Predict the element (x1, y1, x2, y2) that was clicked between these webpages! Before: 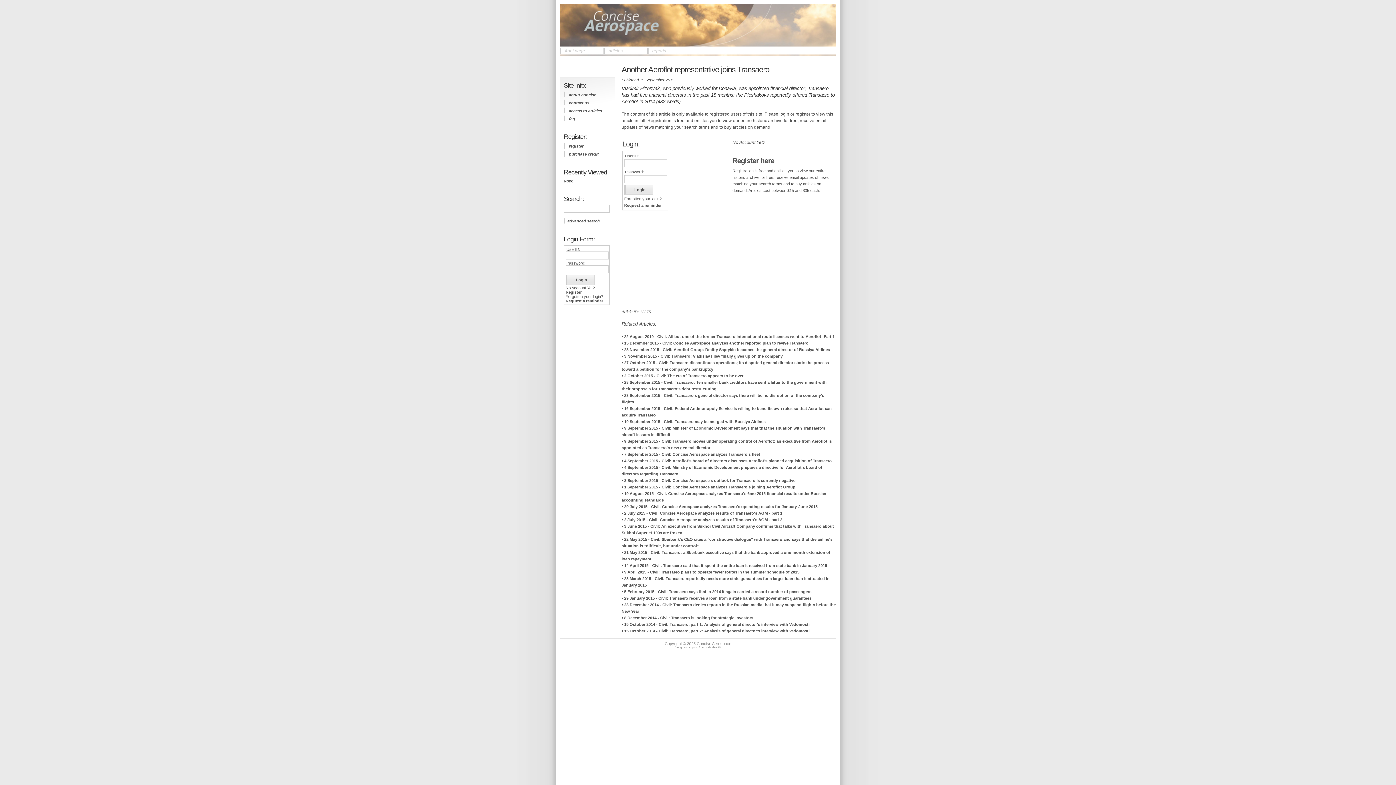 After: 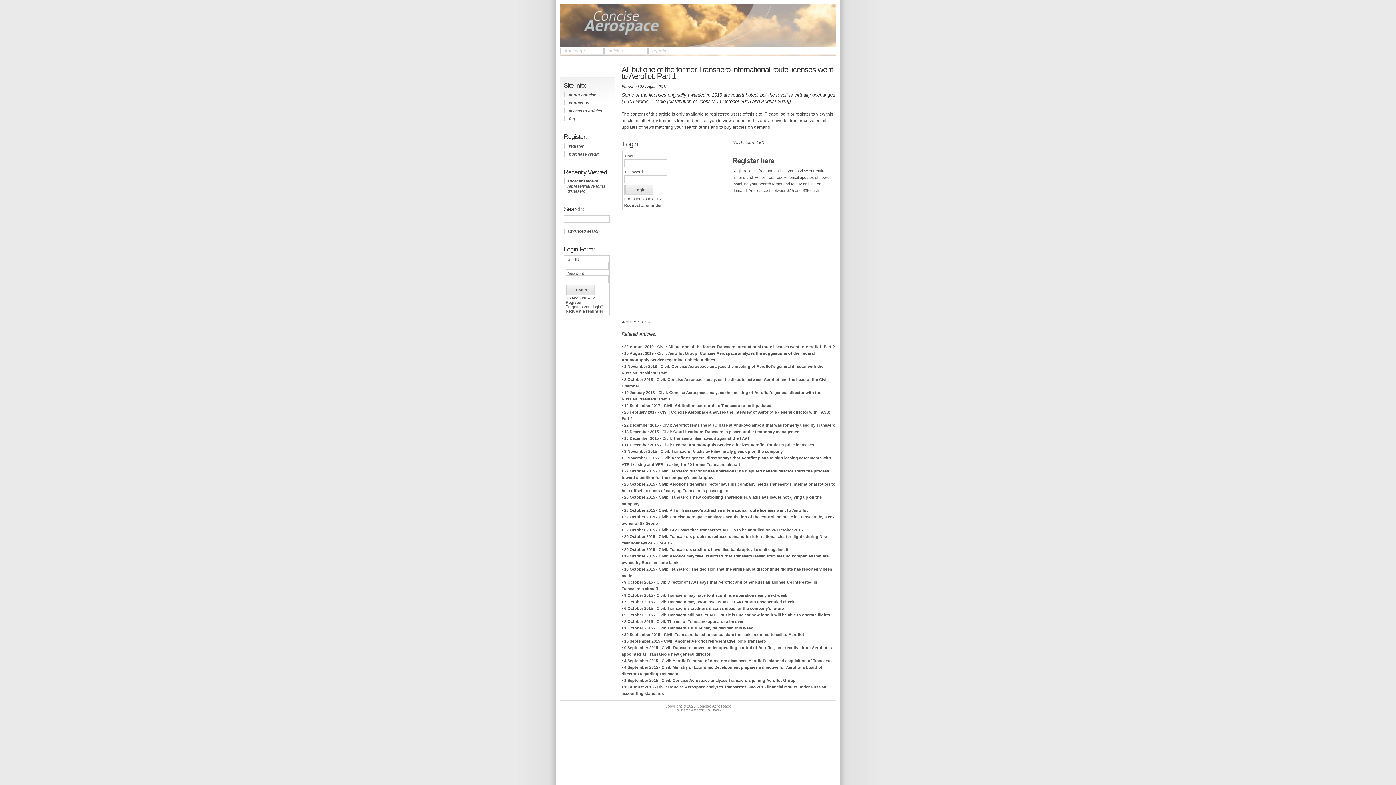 Action: bbox: (624, 334, 834, 338) label: 22 August 2019 - Civil: All but one of the former Transaero international route licenses went to Aeroflot: Part 1